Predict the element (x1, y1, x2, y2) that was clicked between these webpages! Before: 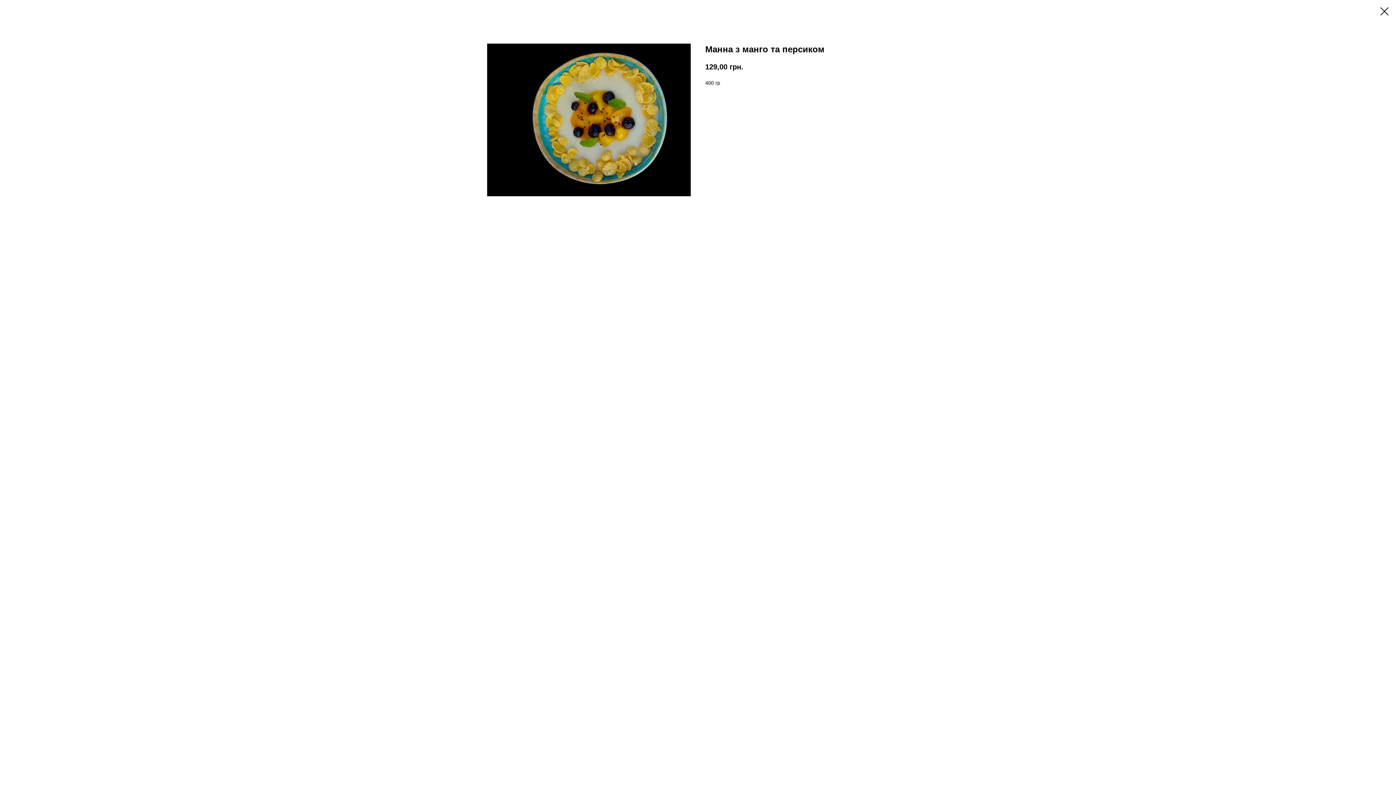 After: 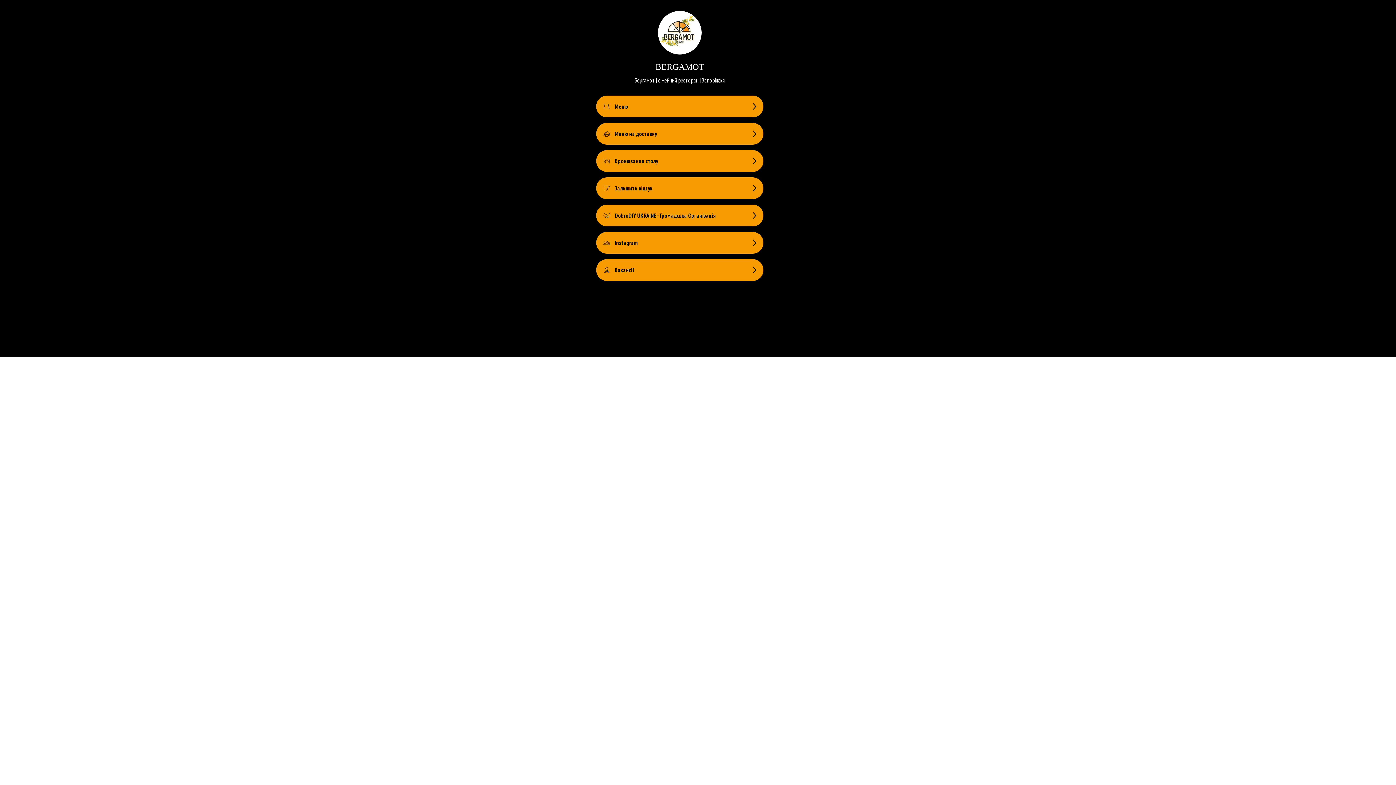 Action: bbox: (1380, 7, 1389, 15)